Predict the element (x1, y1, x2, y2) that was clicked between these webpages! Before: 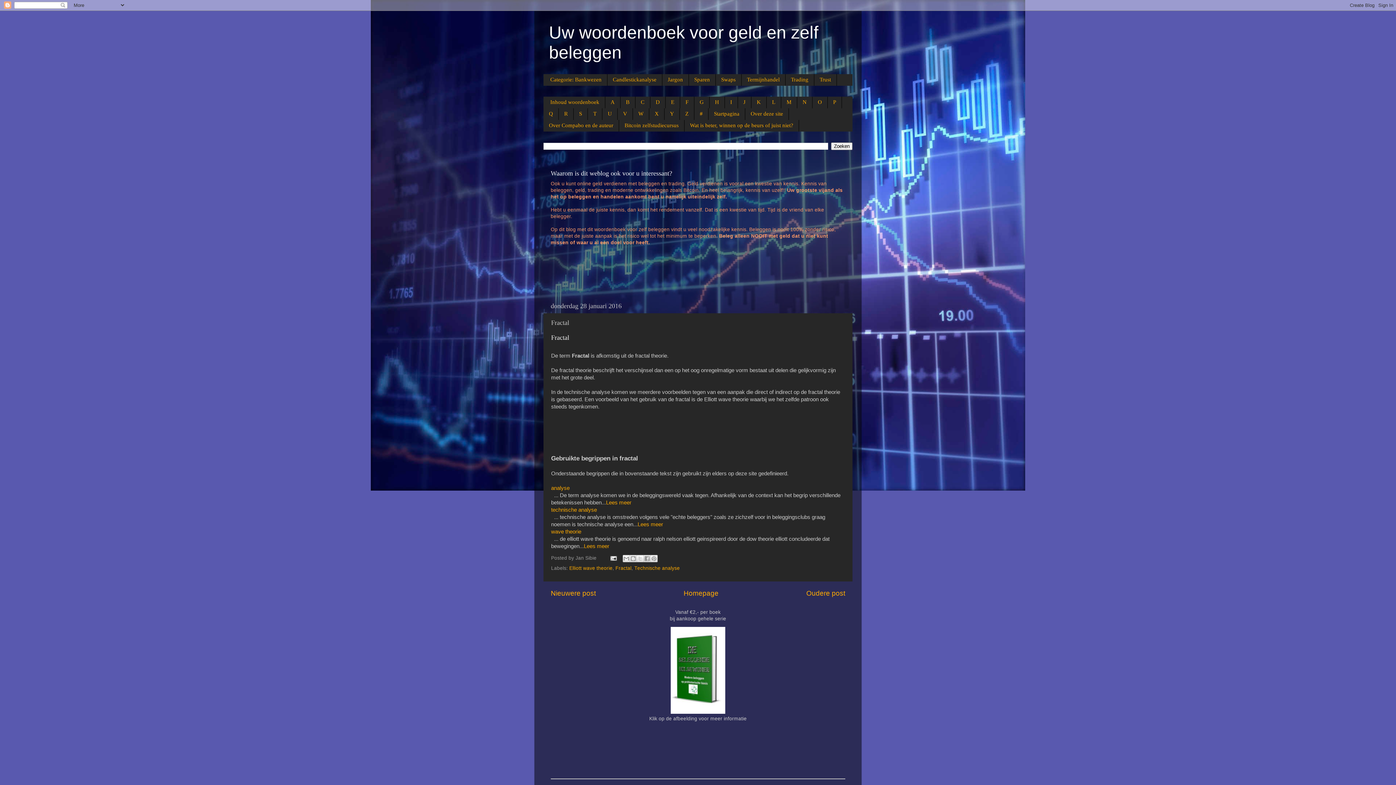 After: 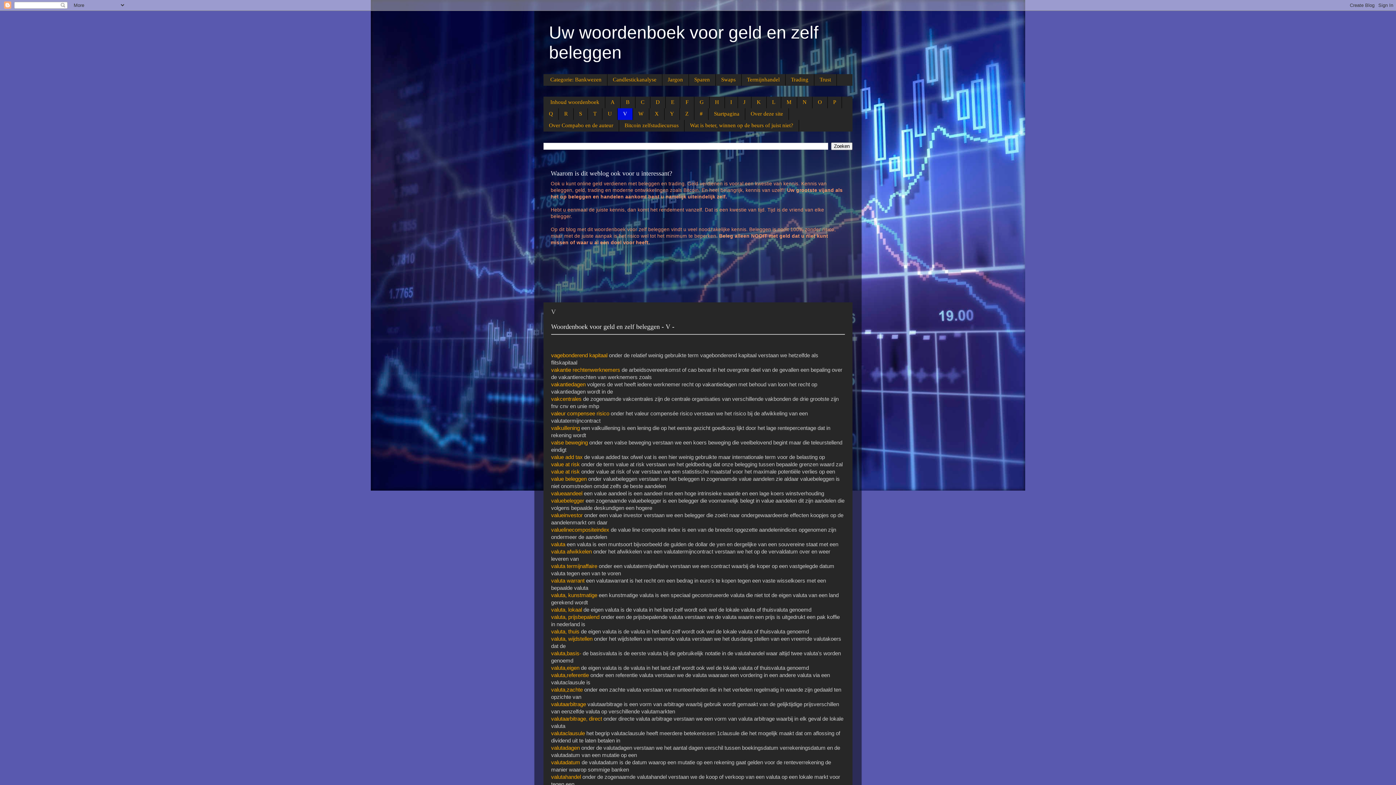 Action: bbox: (617, 108, 633, 119) label: V